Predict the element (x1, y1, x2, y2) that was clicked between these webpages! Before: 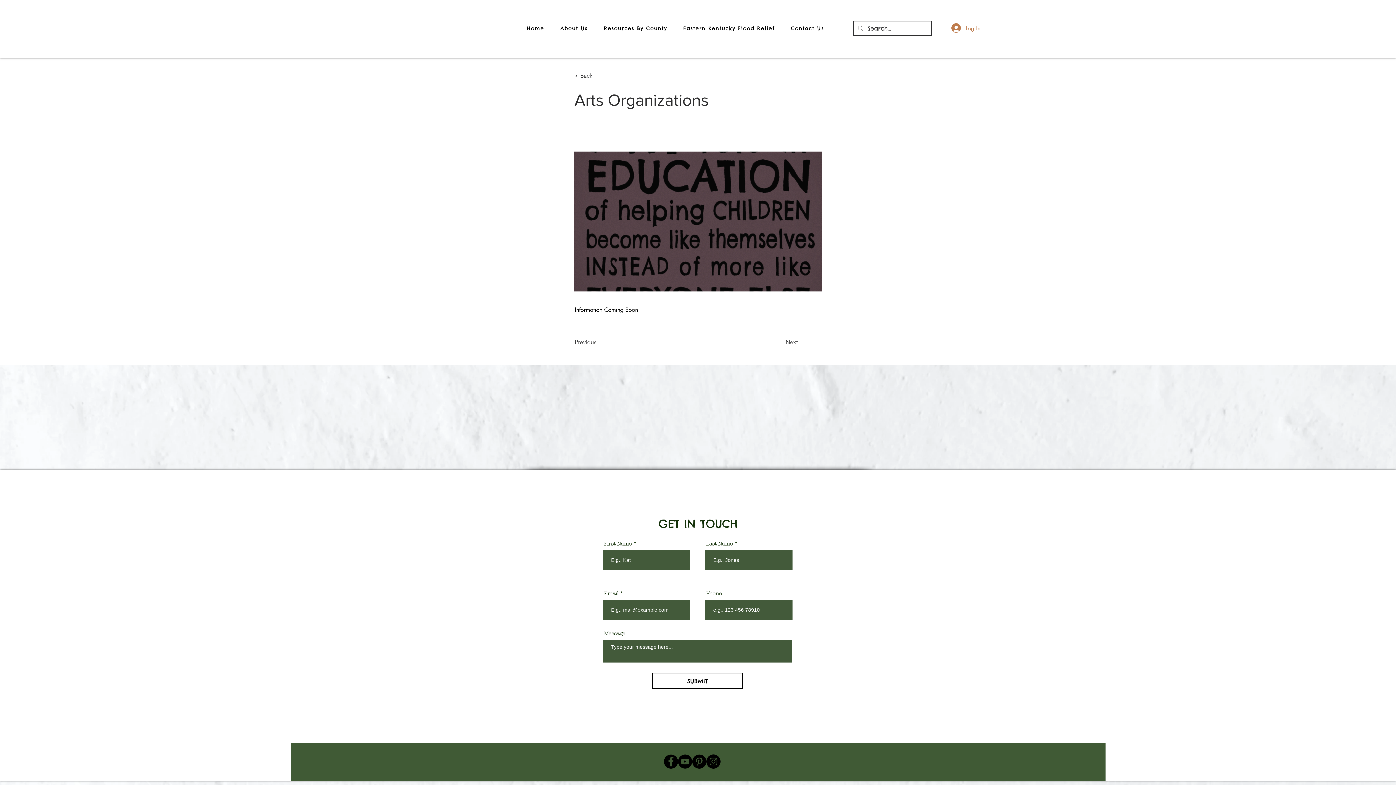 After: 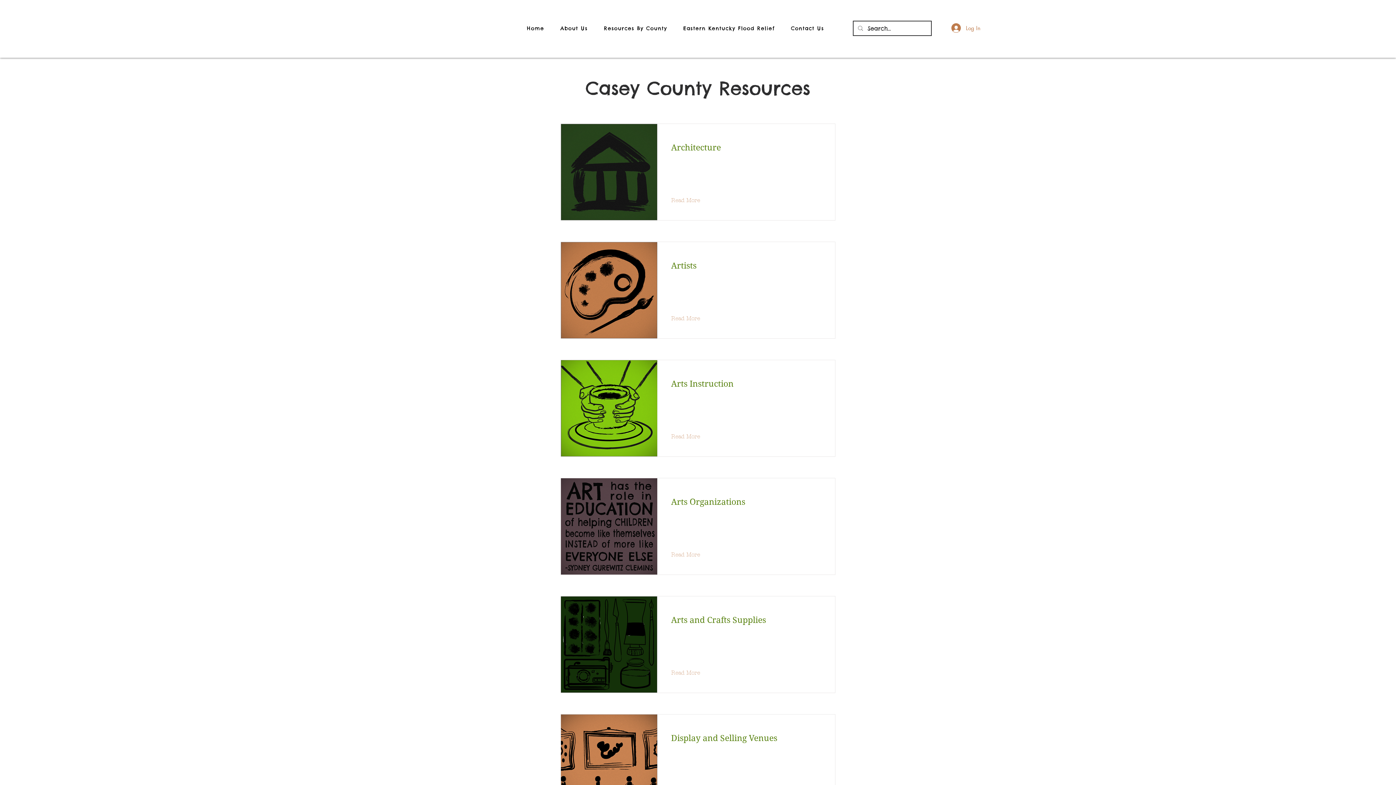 Action: bbox: (574, 68, 622, 83) label: < Back